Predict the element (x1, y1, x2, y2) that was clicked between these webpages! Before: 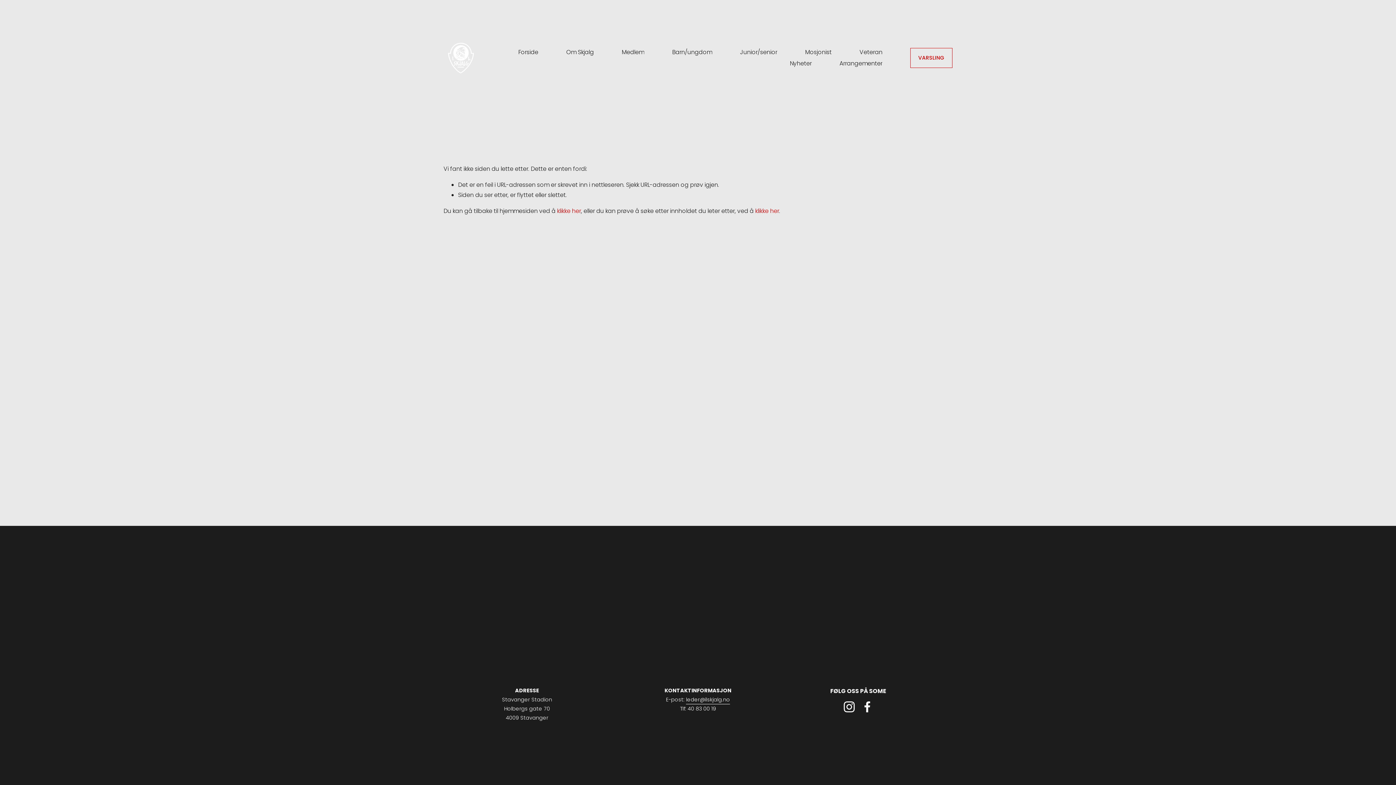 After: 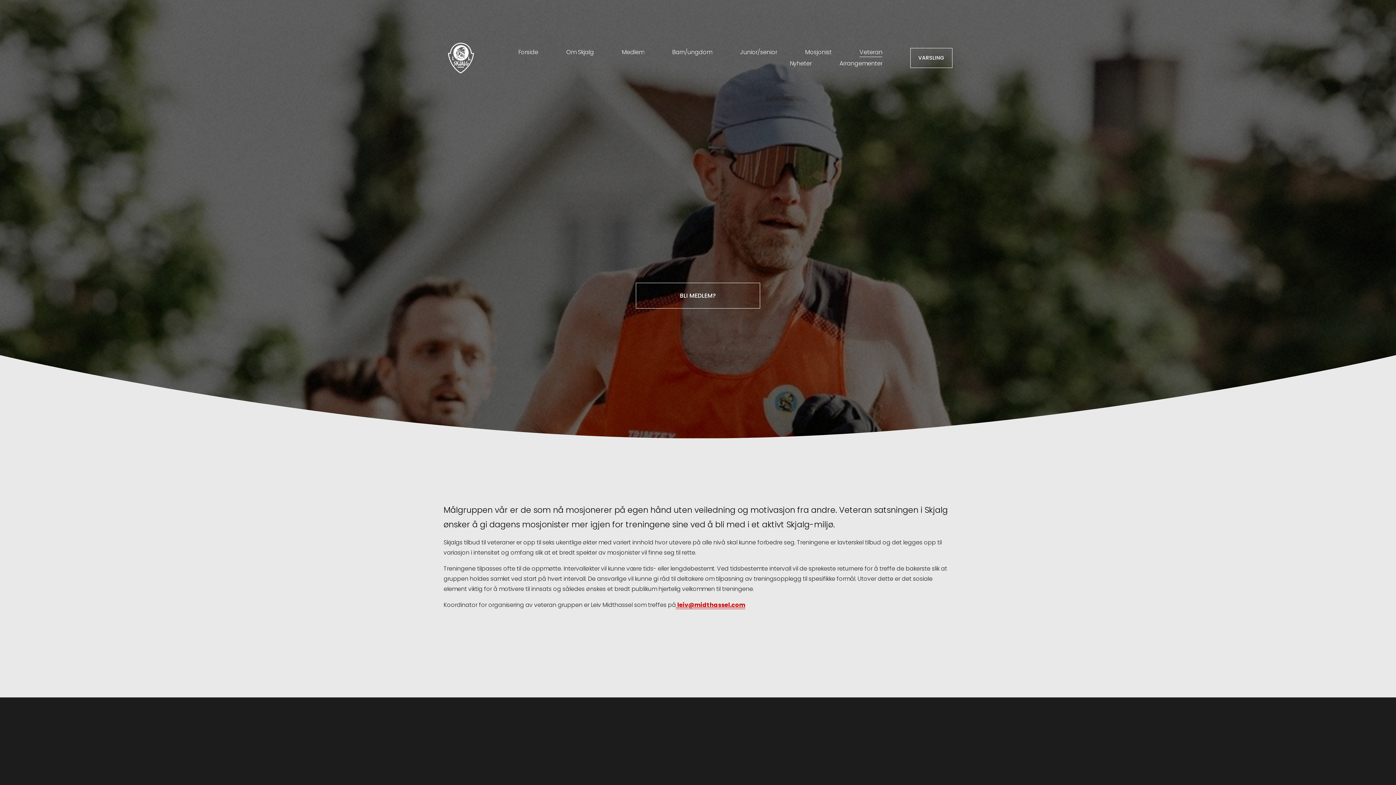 Action: bbox: (859, 46, 882, 57) label: Veteran